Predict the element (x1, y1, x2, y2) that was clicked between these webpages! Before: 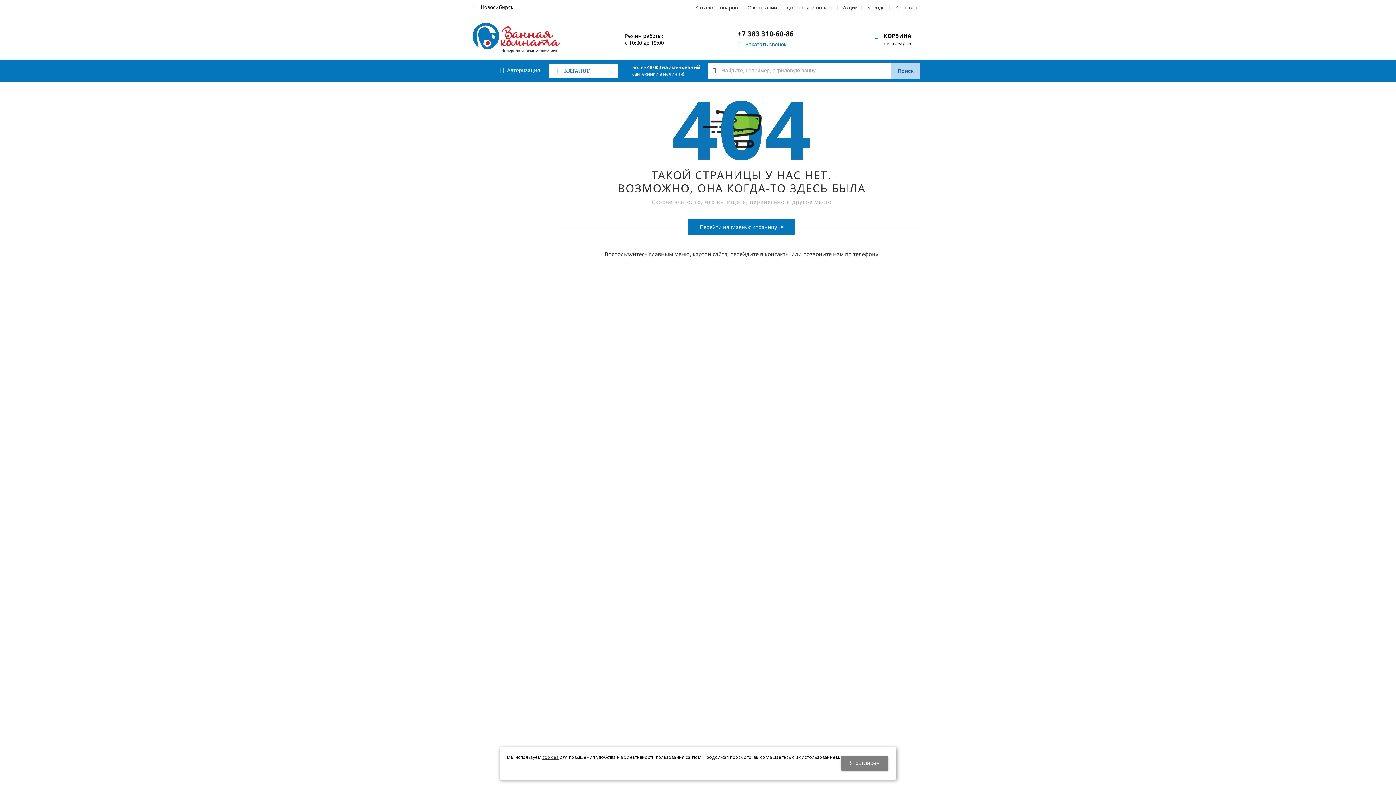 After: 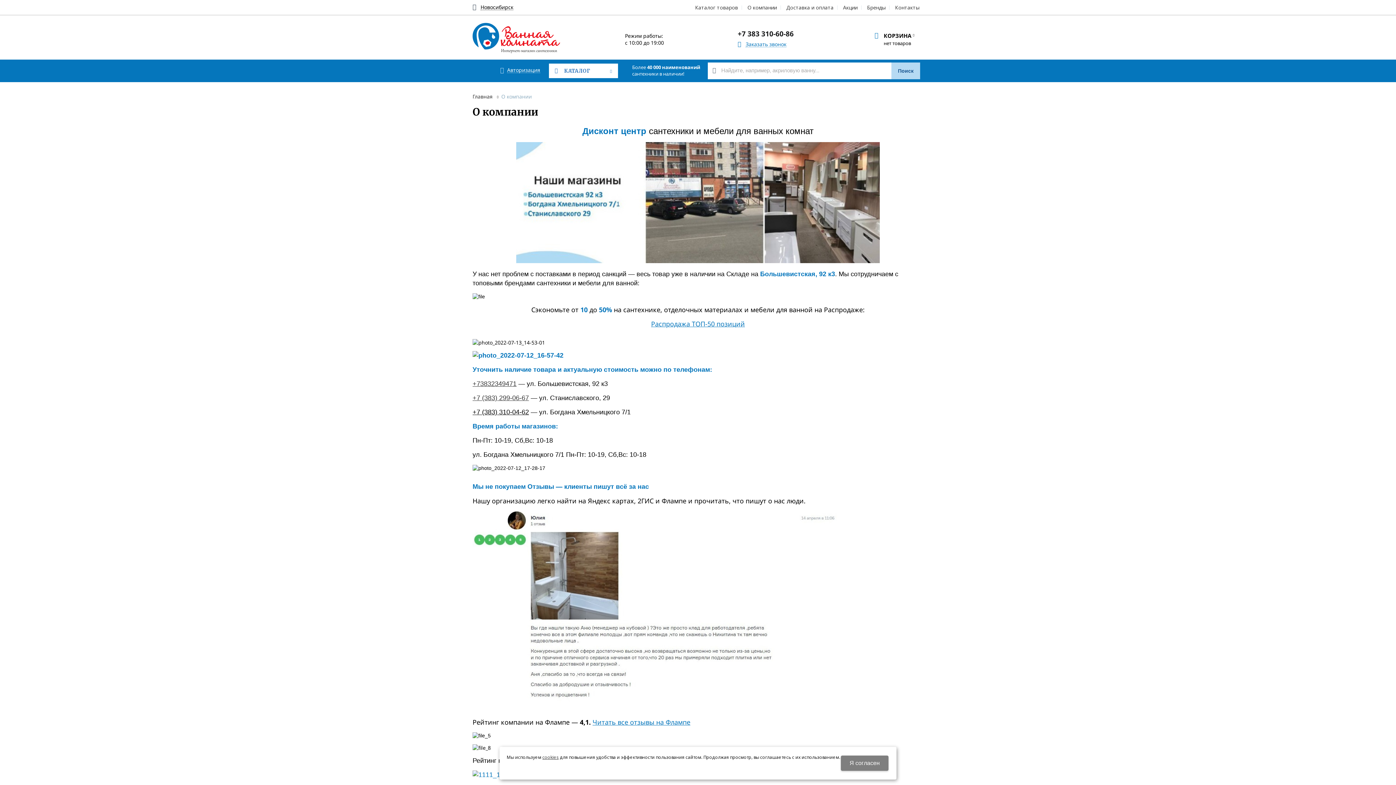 Action: label: О компании bbox: (743, 1, 781, 14)